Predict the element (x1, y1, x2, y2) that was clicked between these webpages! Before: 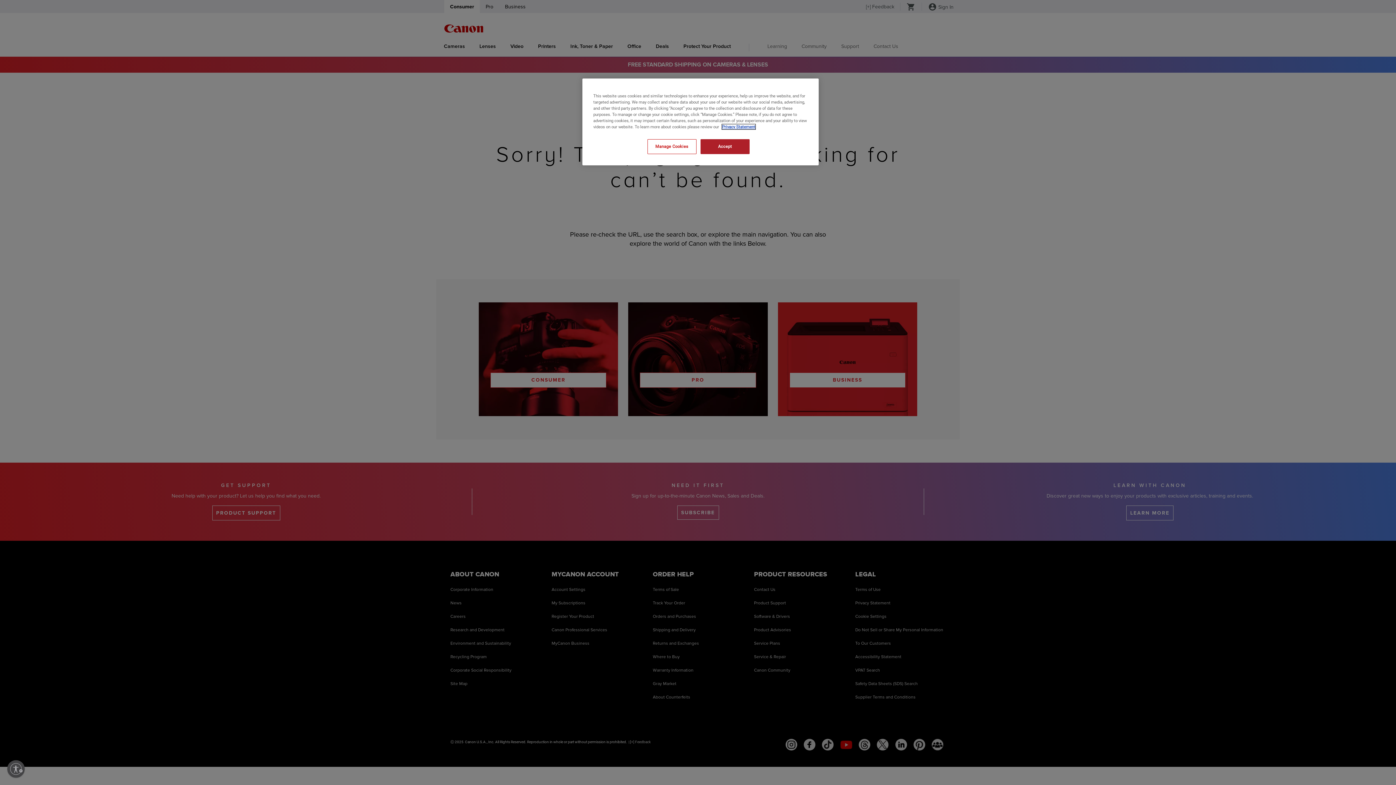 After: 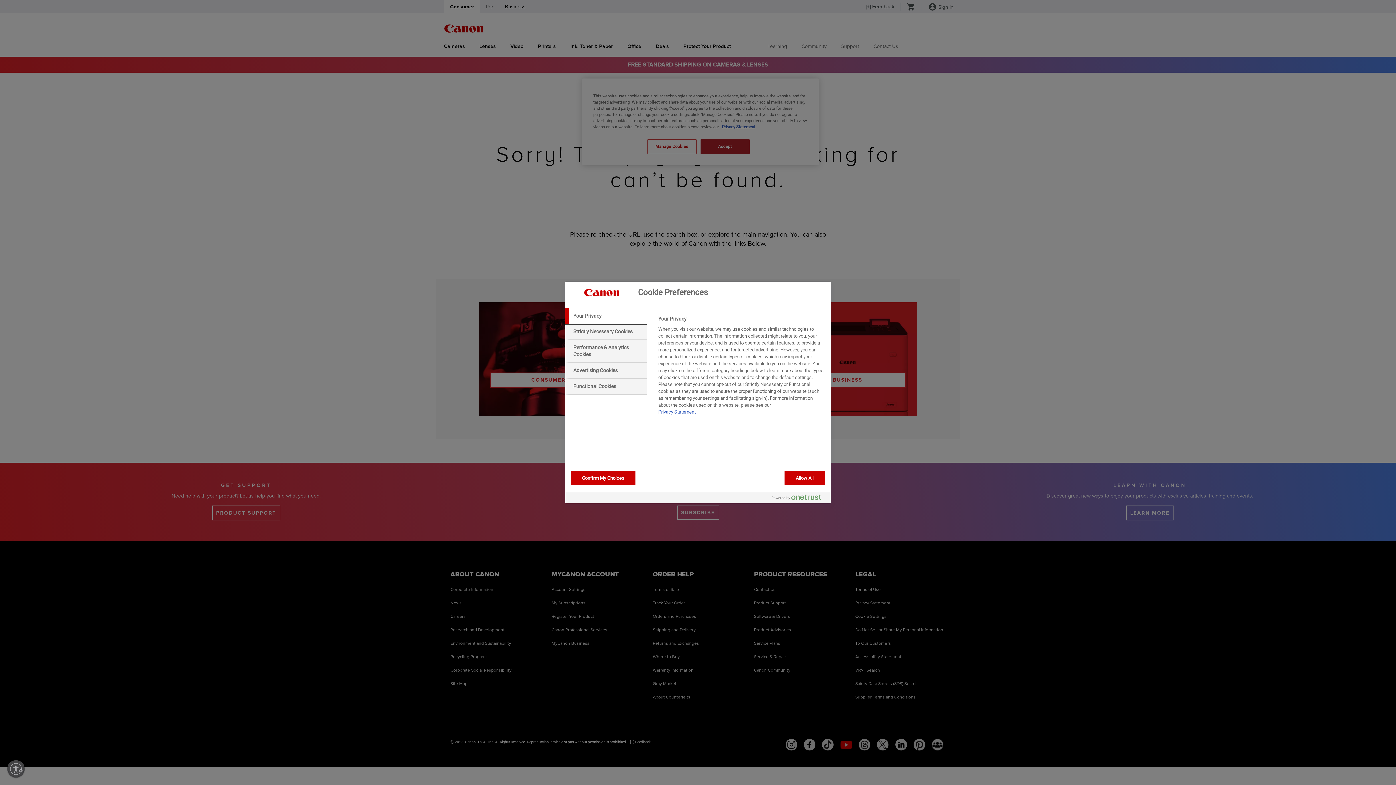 Action: label: Manage Cookies bbox: (647, 139, 696, 154)